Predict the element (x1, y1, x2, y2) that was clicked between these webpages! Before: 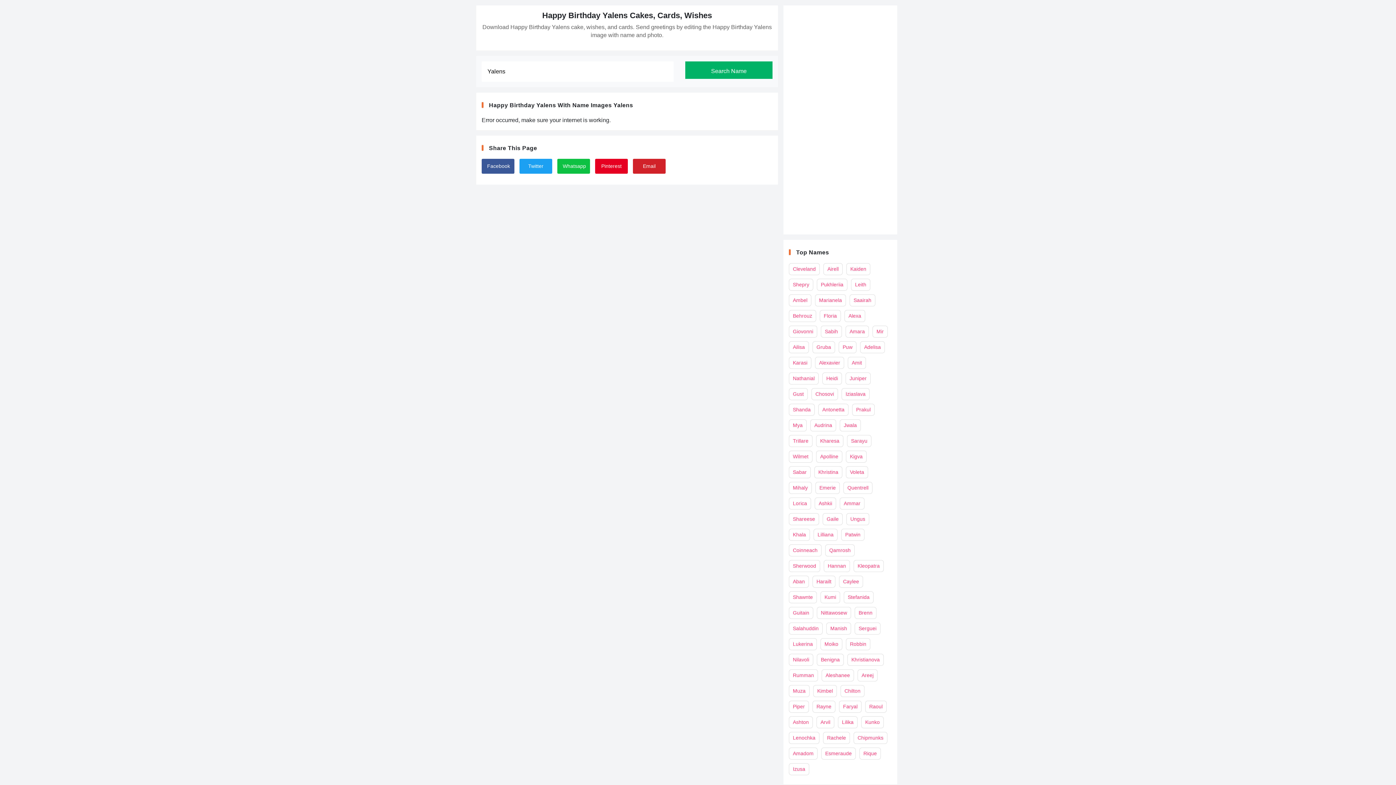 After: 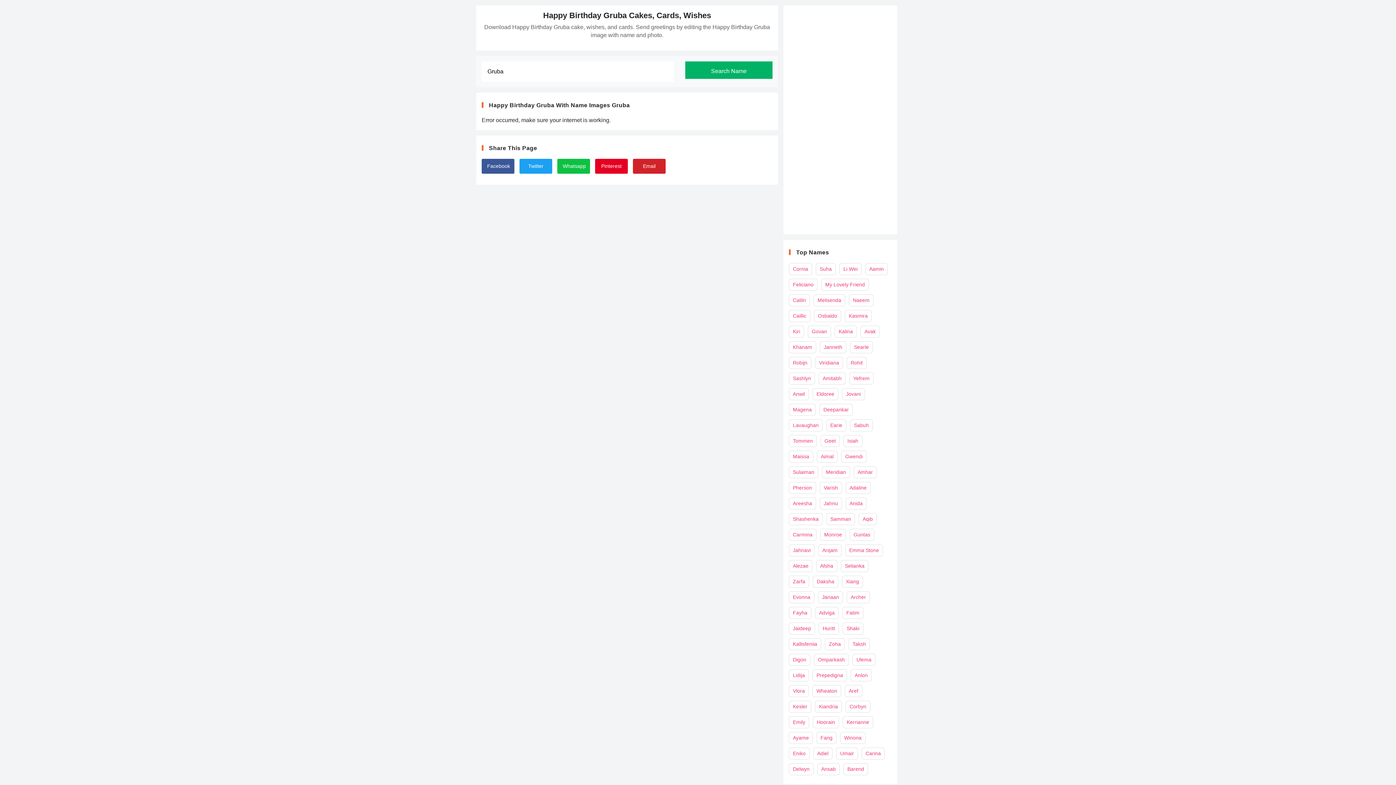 Action: label: Gruba bbox: (812, 341, 835, 353)